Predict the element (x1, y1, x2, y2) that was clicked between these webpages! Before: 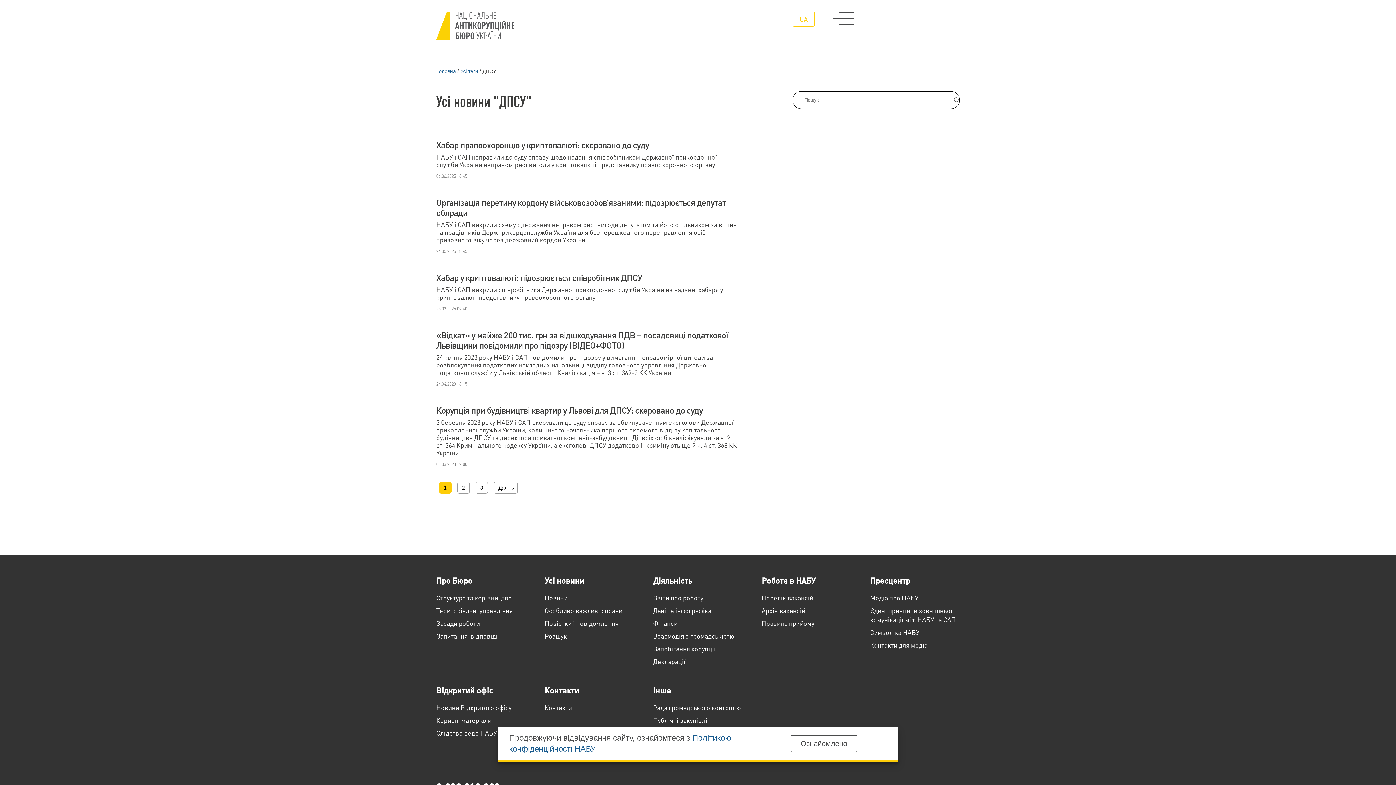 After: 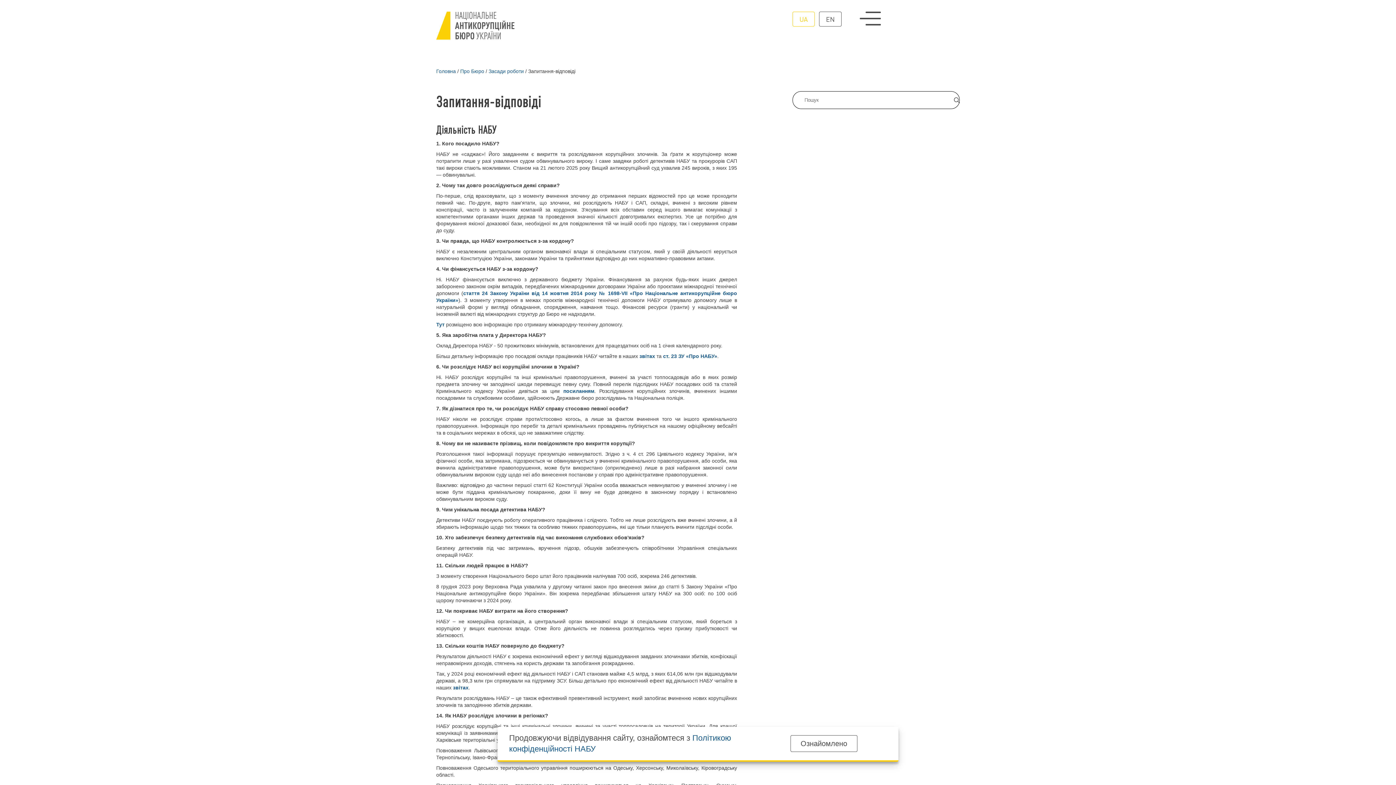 Action: bbox: (436, 631, 497, 640) label: Запитання-відповіді